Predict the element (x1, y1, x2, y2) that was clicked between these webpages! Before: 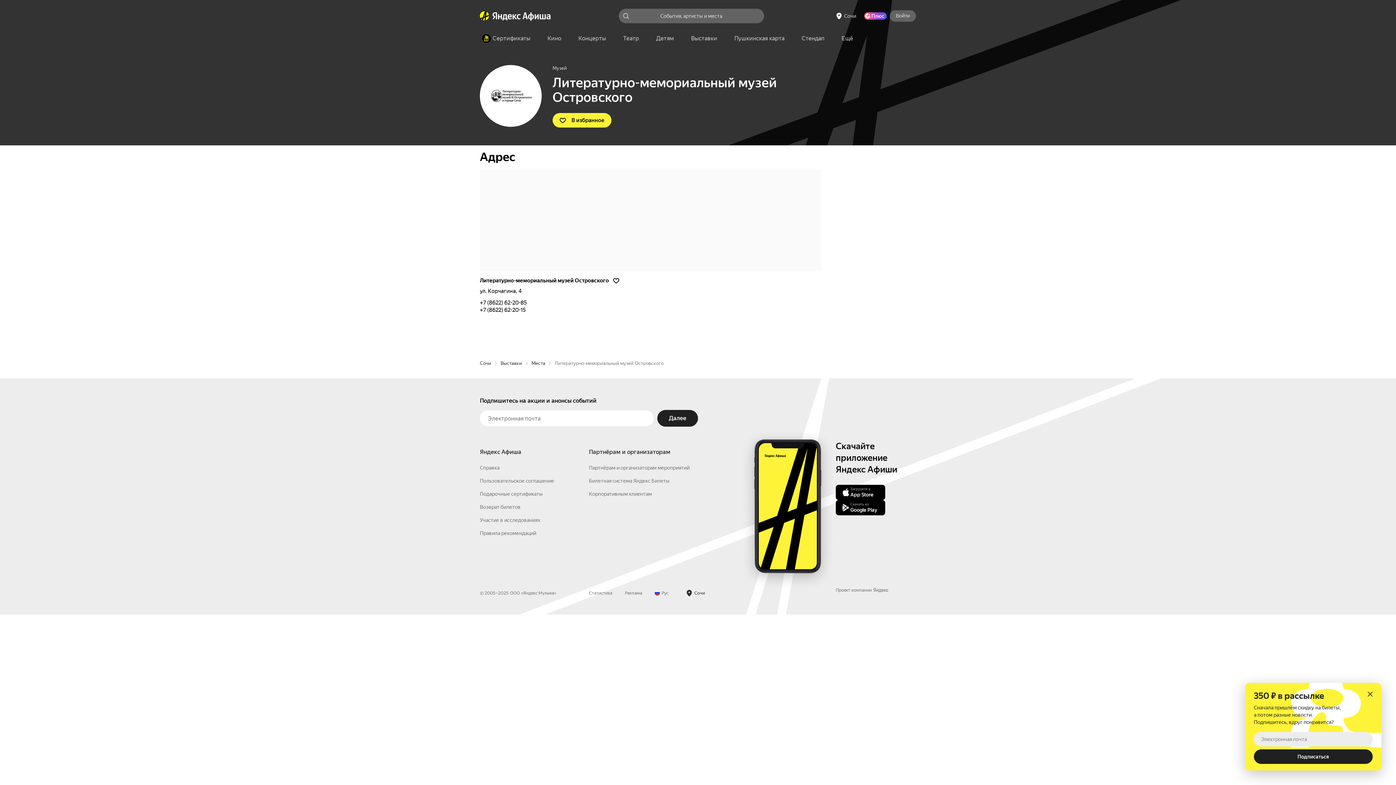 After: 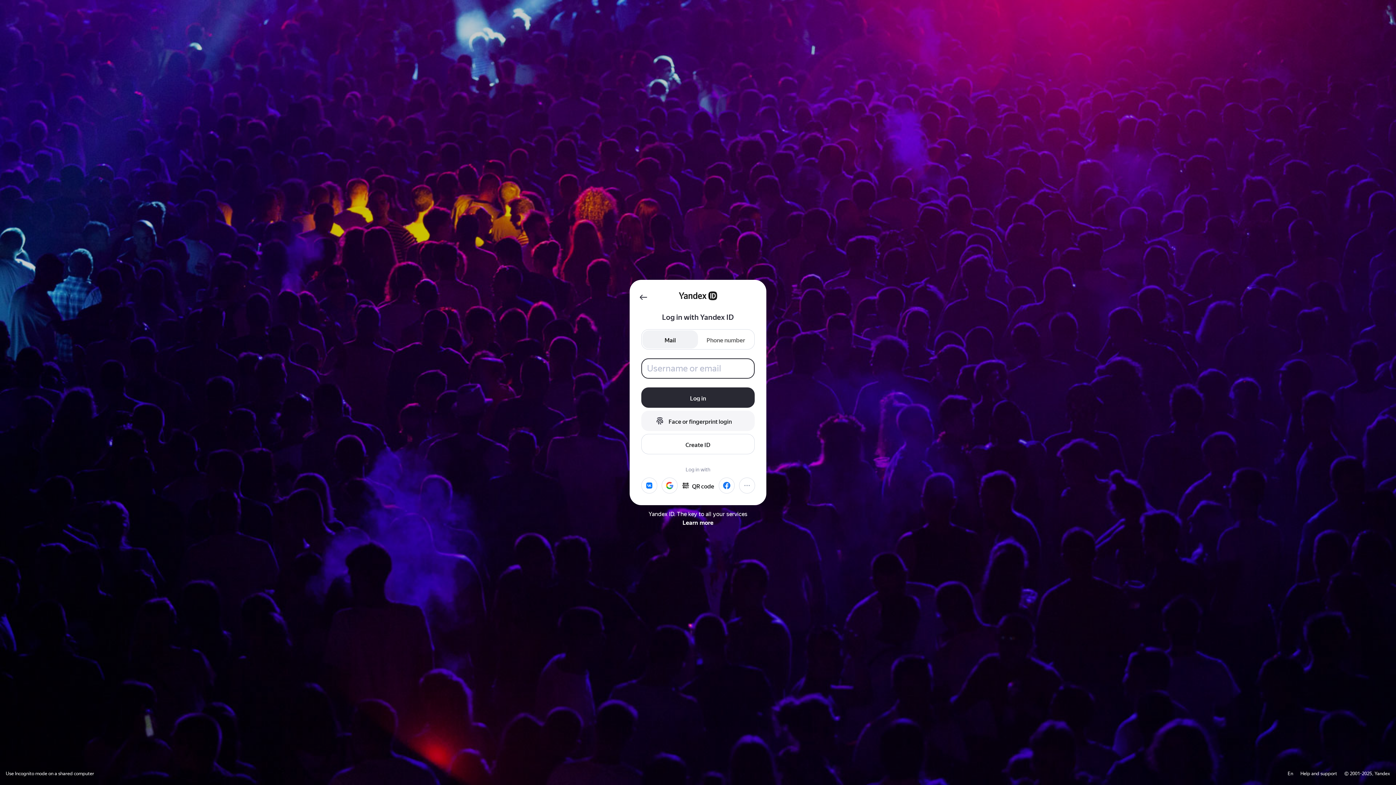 Action: bbox: (613, 277, 619, 284) label: Добавить в избранное